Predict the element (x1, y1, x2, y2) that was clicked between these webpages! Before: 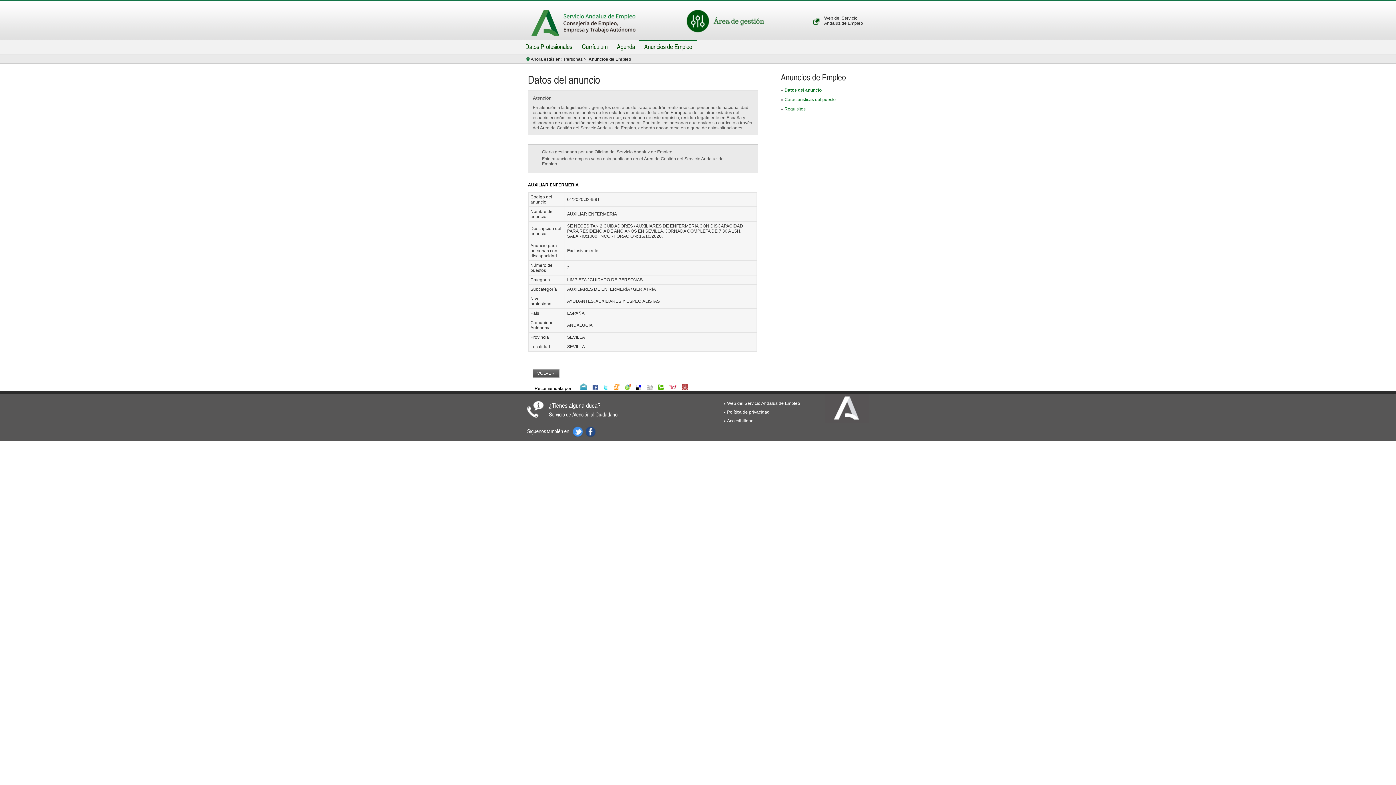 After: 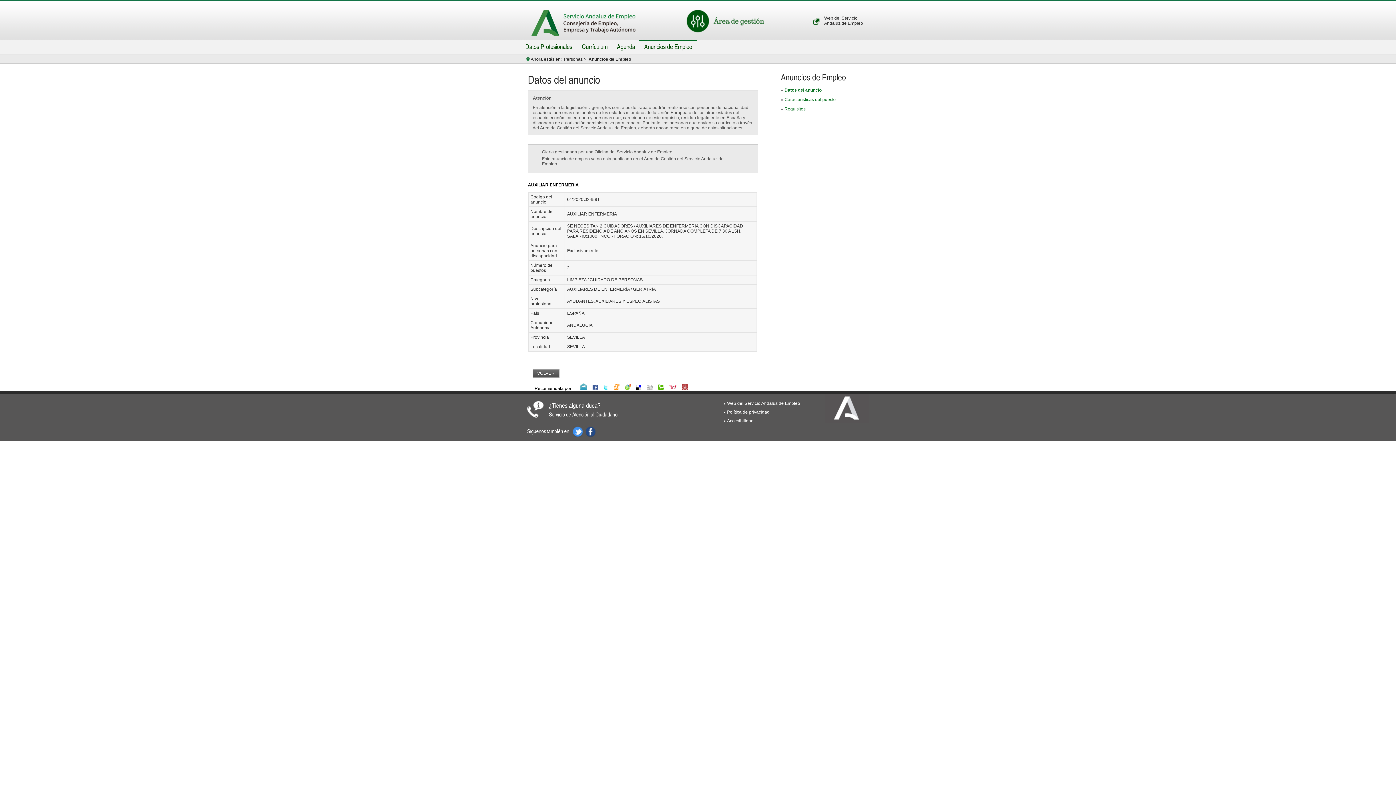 Action: bbox: (682, 386, 687, 391)